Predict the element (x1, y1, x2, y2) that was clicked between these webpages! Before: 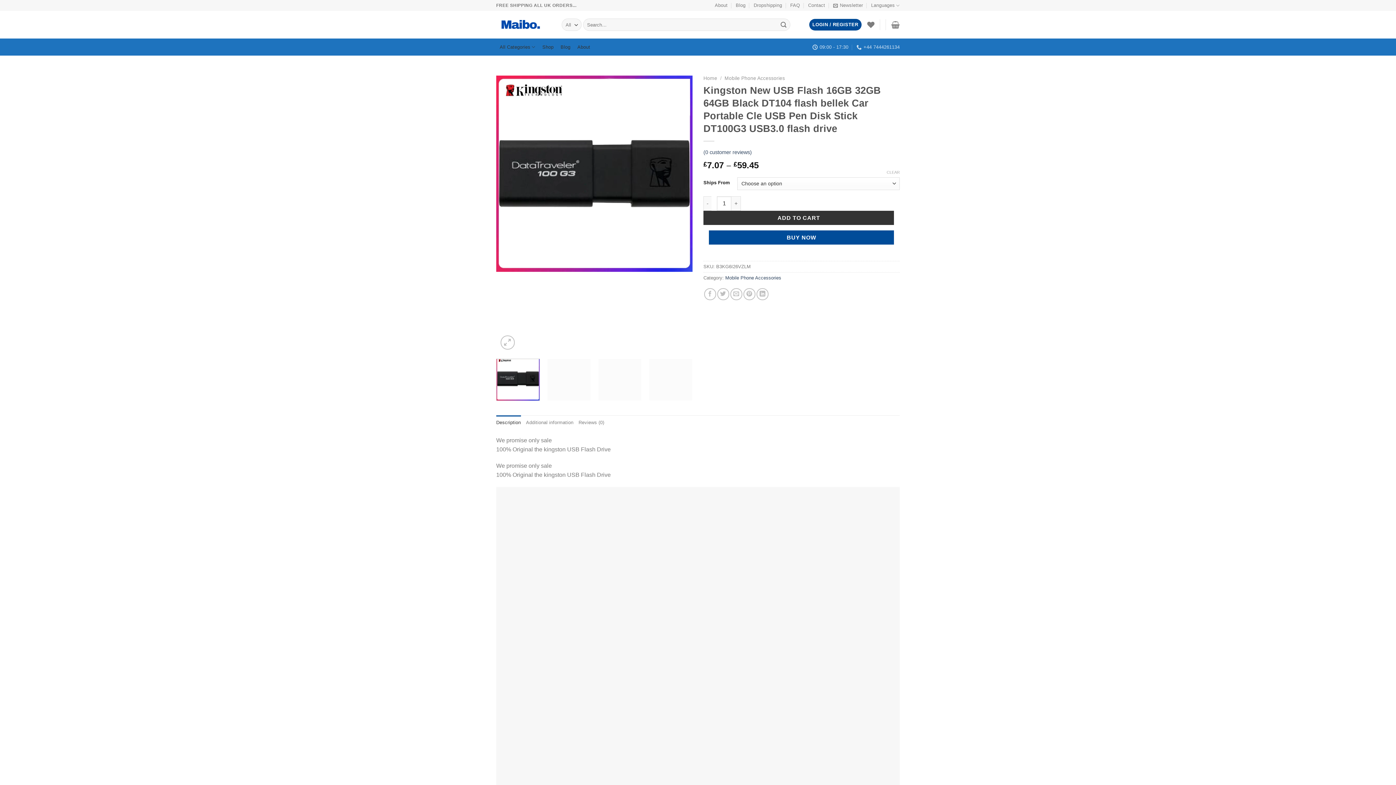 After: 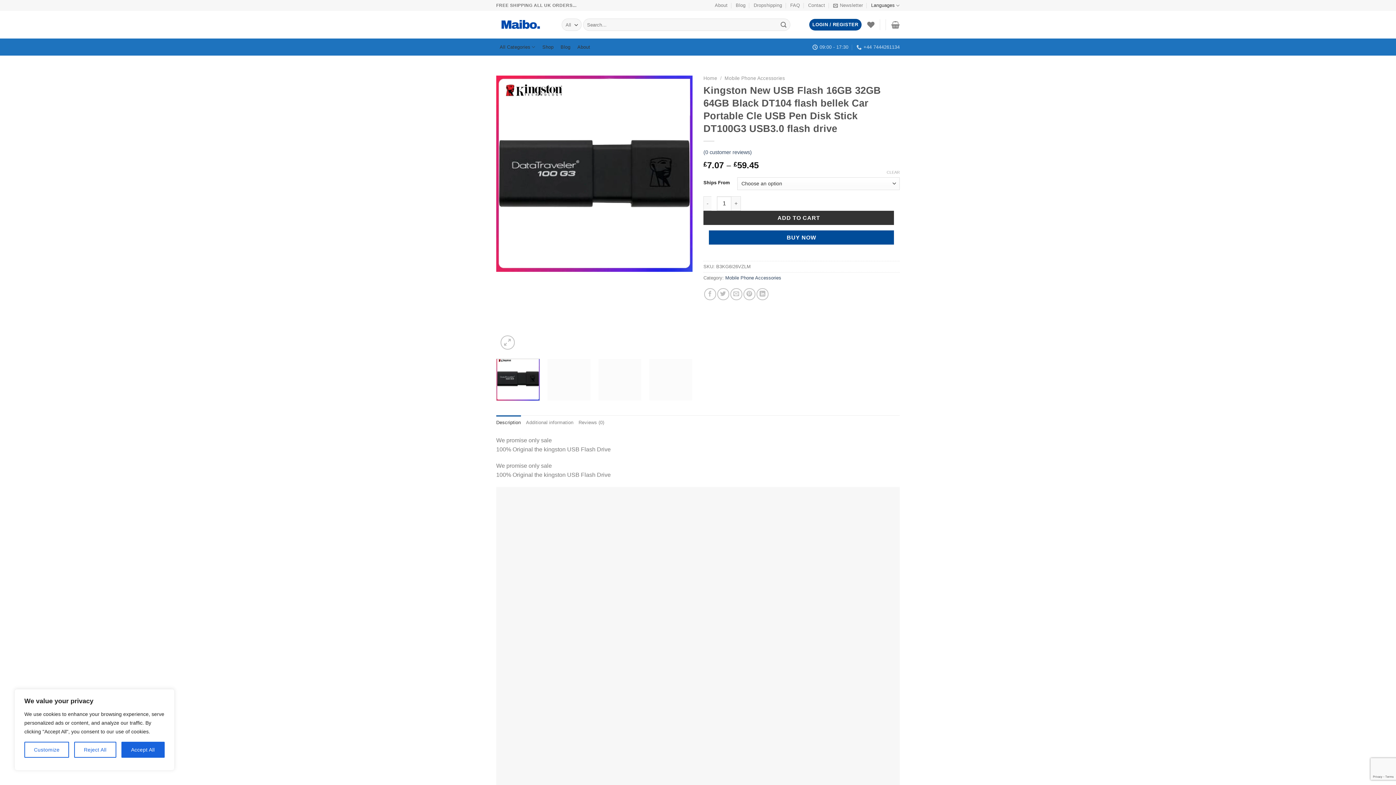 Action: bbox: (871, 0, 900, 10) label: Languages